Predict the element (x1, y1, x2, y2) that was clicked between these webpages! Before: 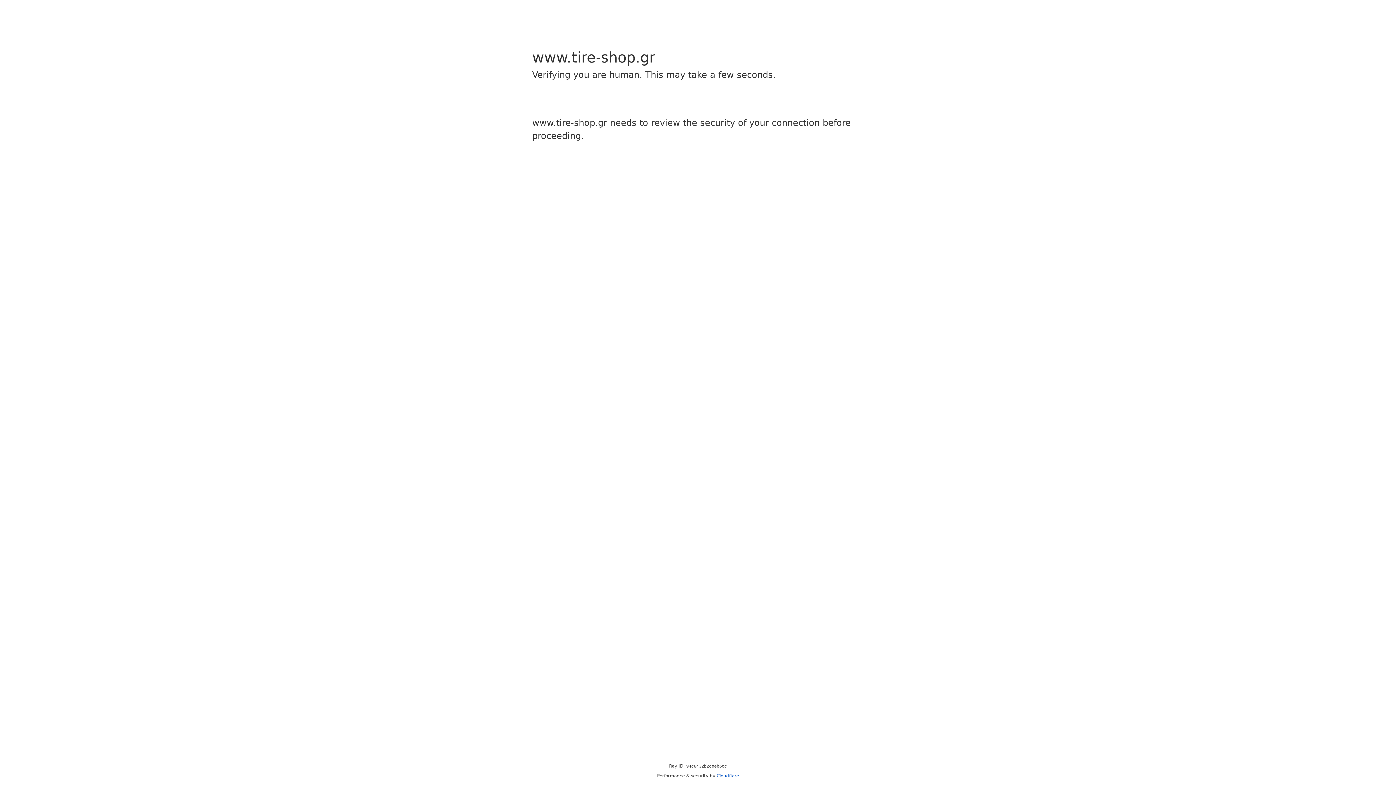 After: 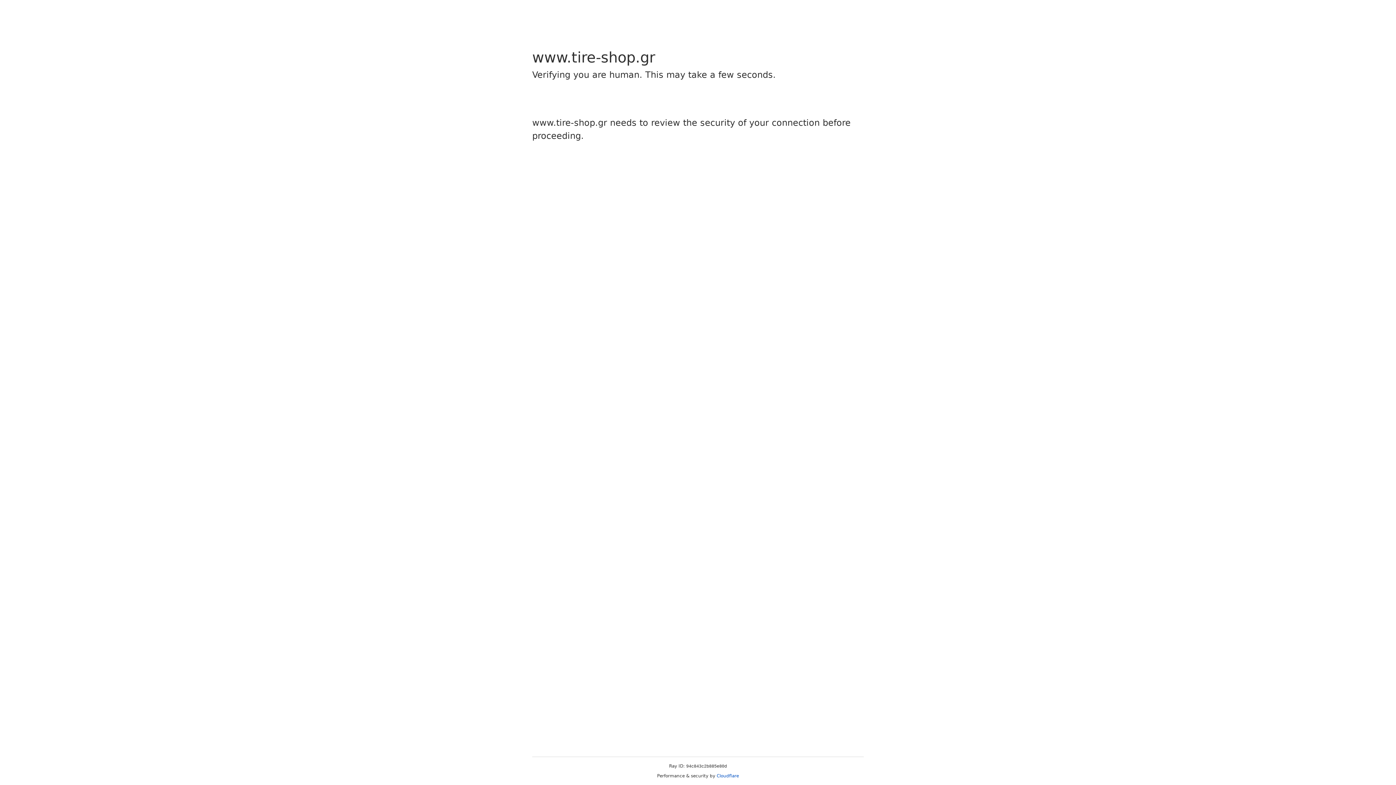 Action: bbox: (716, 773, 739, 778) label: Cloudflare